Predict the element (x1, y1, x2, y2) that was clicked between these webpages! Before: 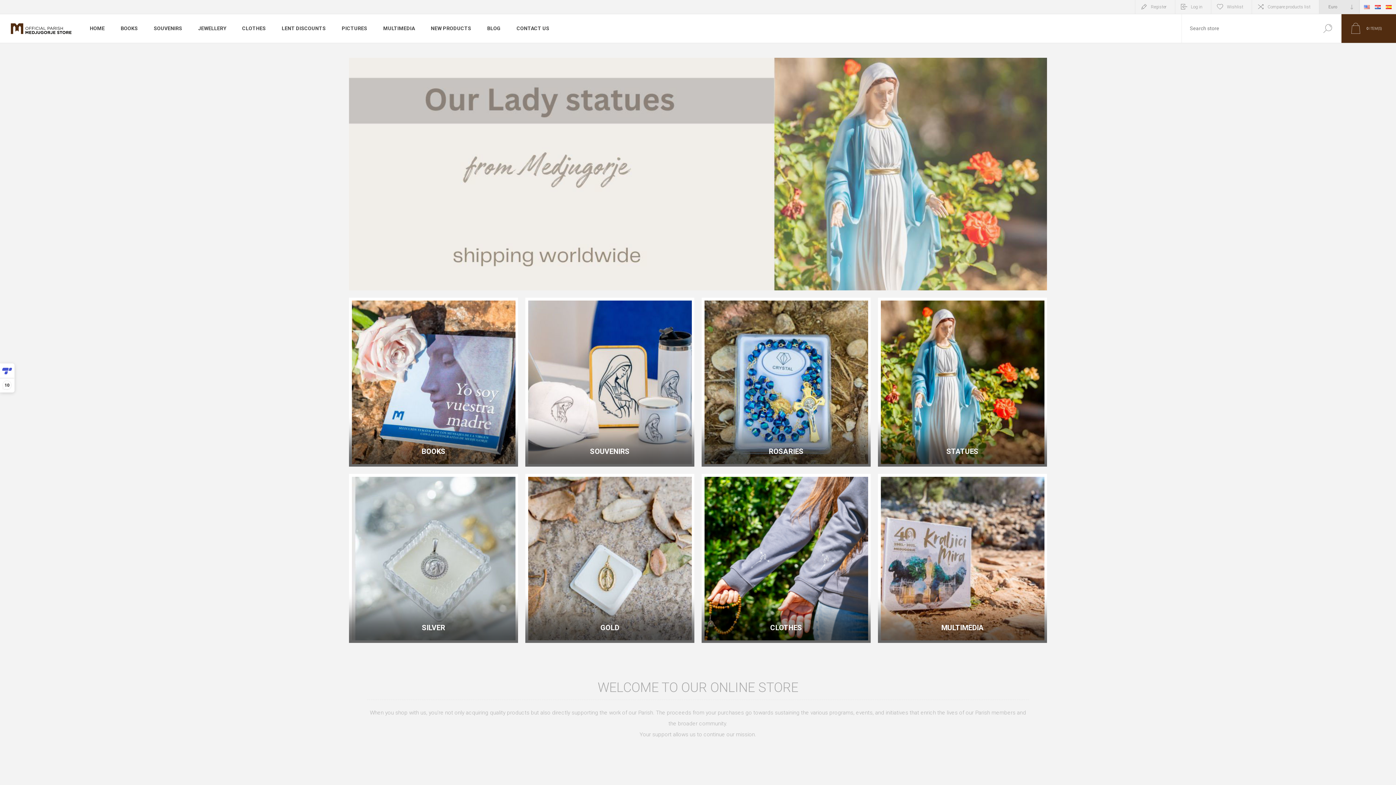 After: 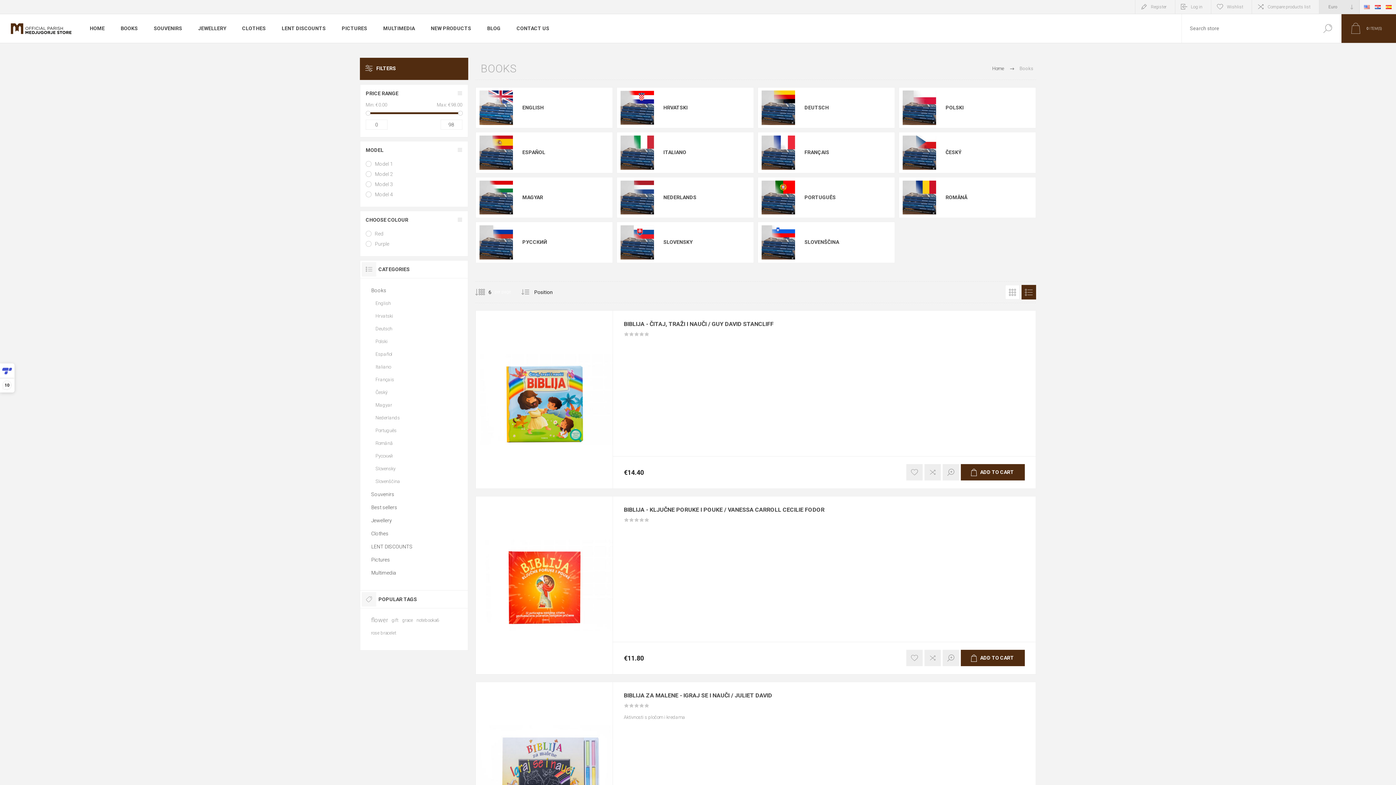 Action: label: BOOKS bbox: (112, 21, 145, 35)